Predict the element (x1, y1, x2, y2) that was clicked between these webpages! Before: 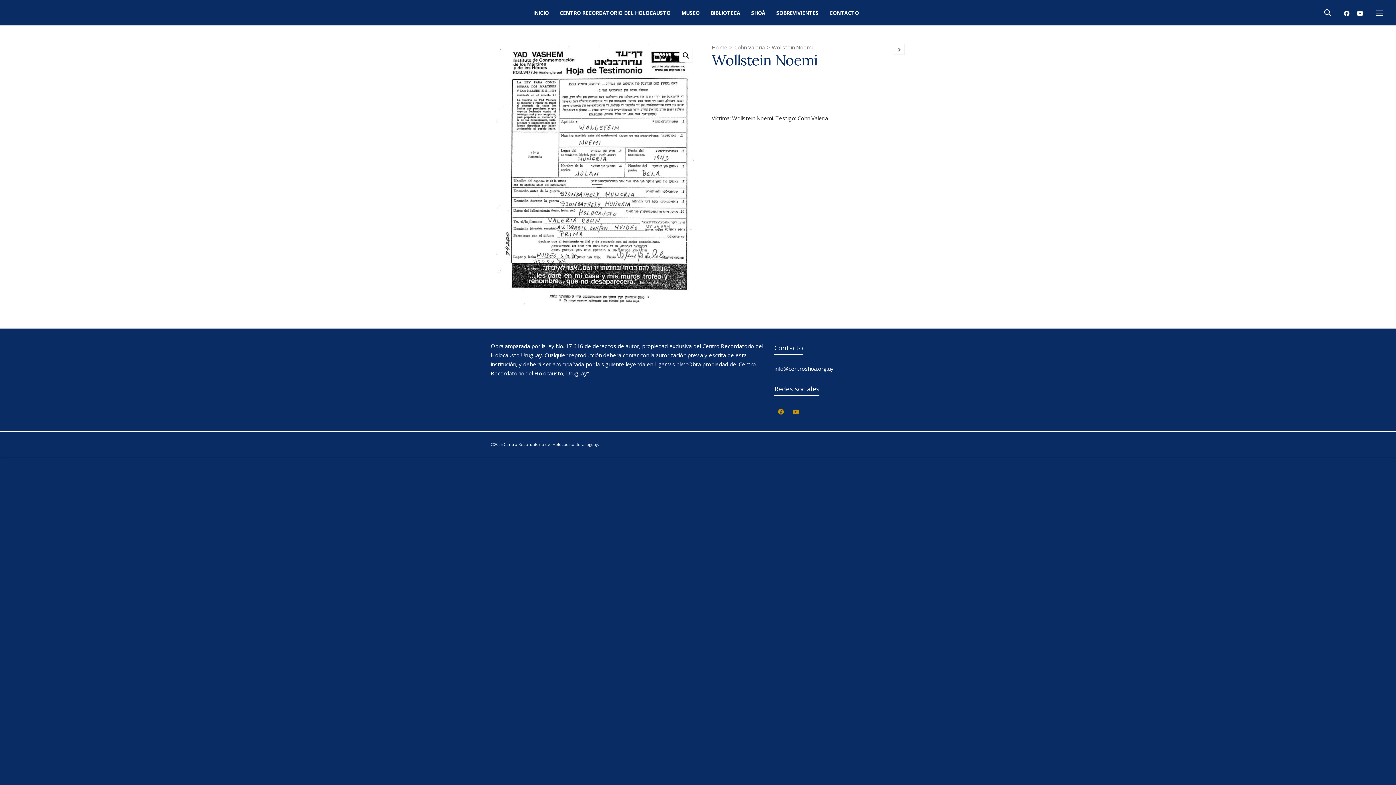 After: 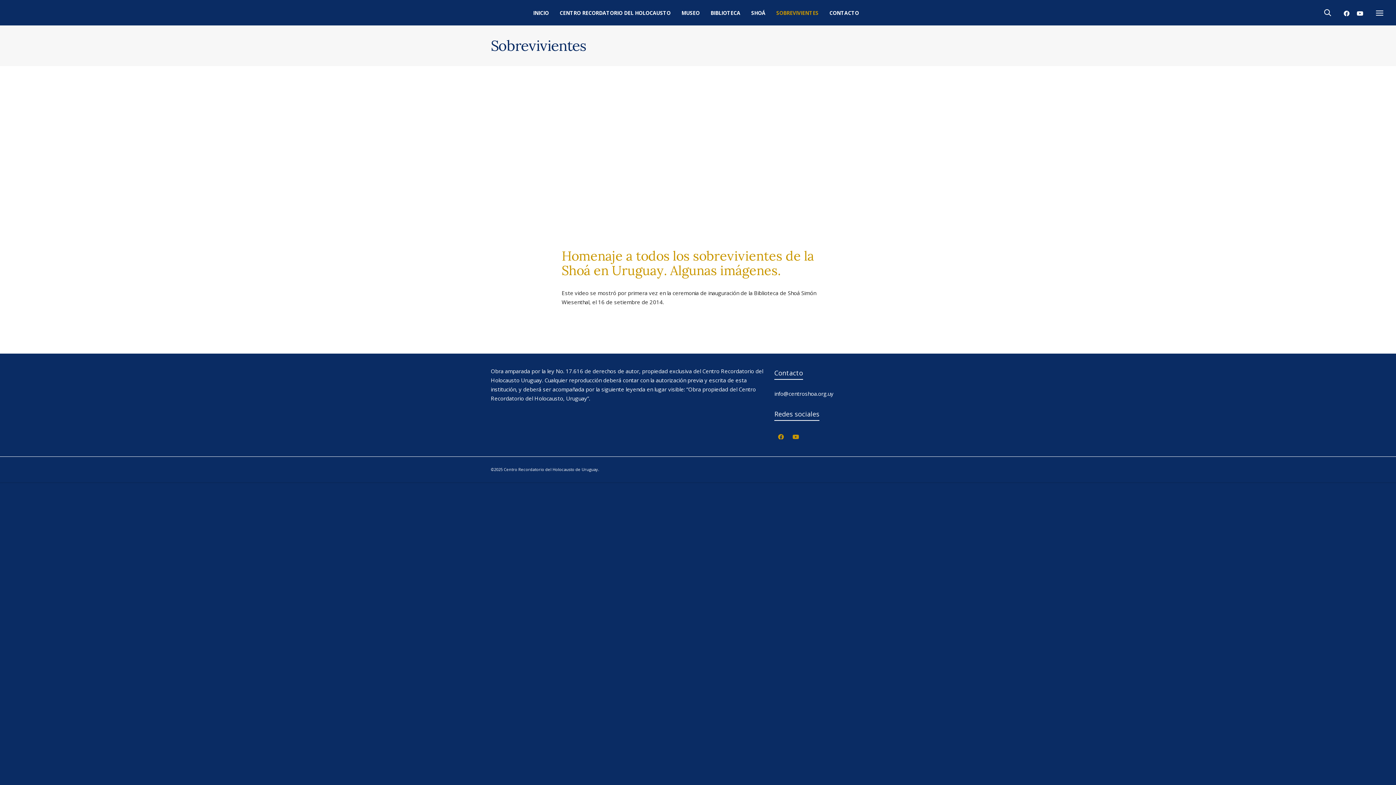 Action: label: SOBREVIVIENTES bbox: (771, 0, 824, 25)